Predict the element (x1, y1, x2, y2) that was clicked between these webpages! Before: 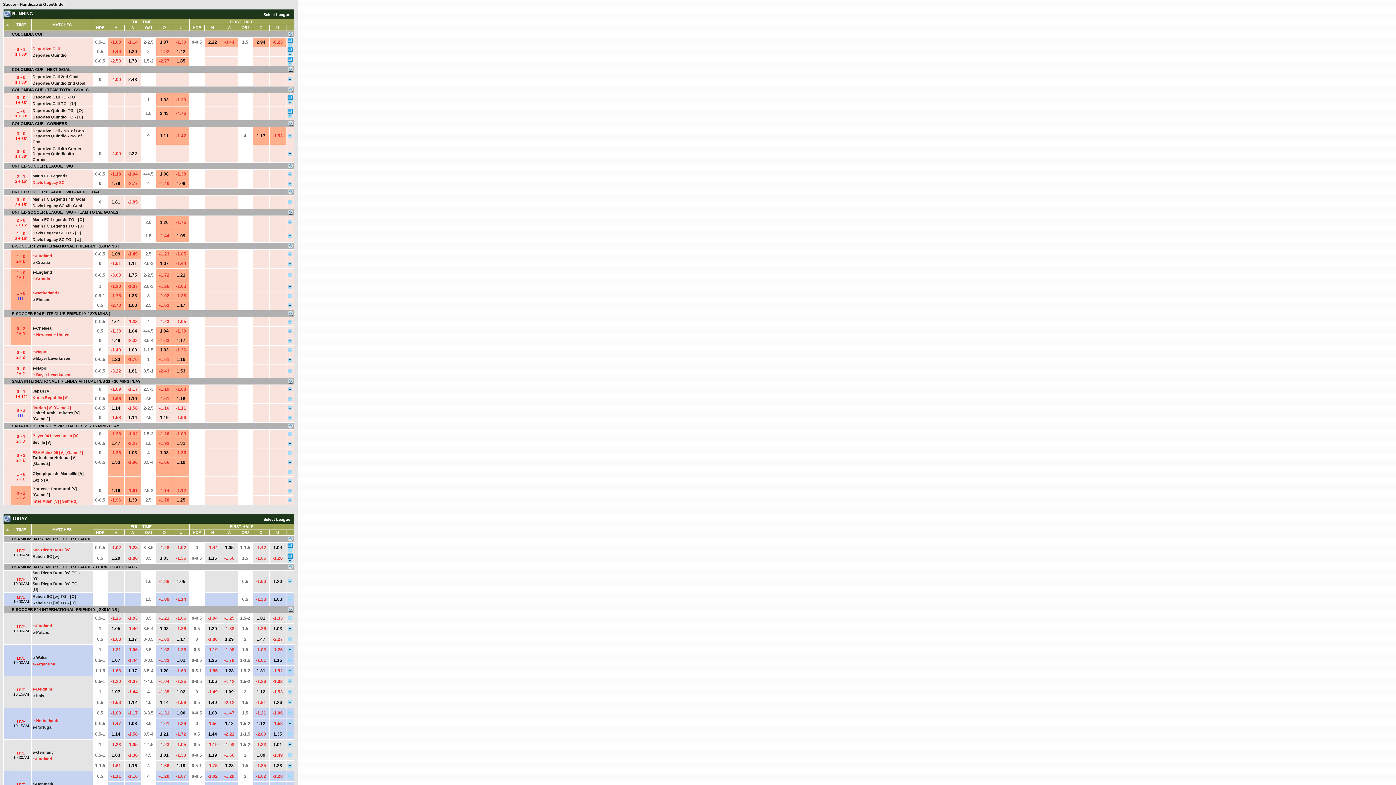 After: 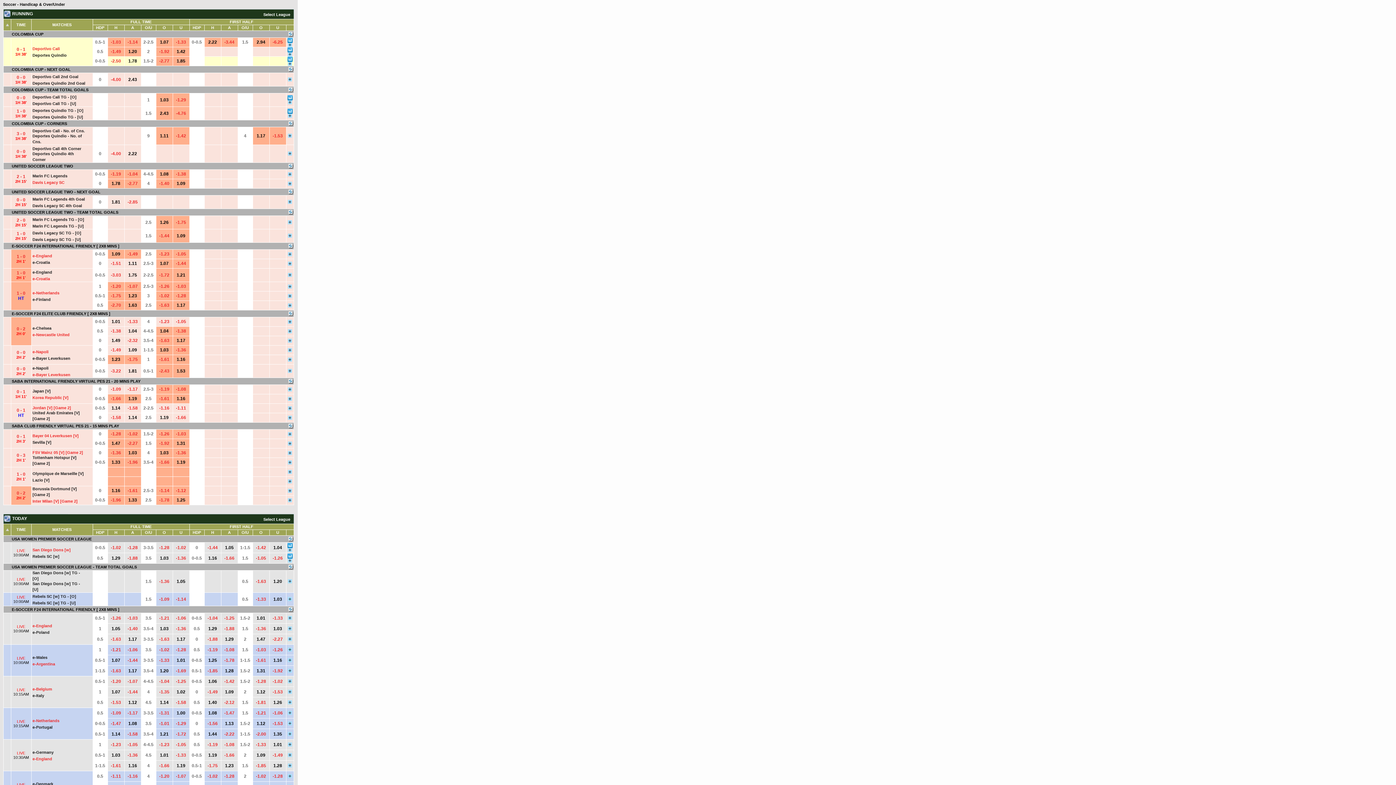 Action: bbox: (287, 58, 292, 62)